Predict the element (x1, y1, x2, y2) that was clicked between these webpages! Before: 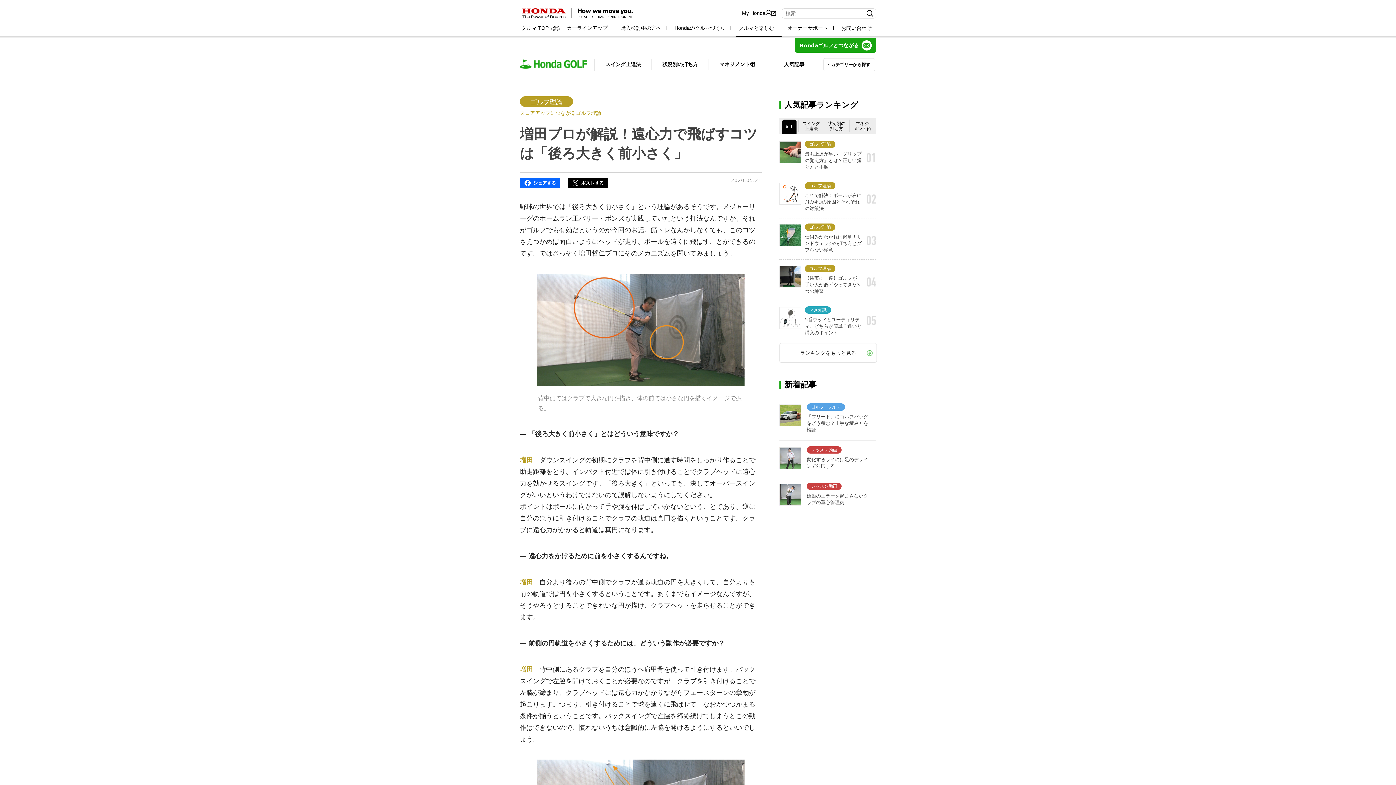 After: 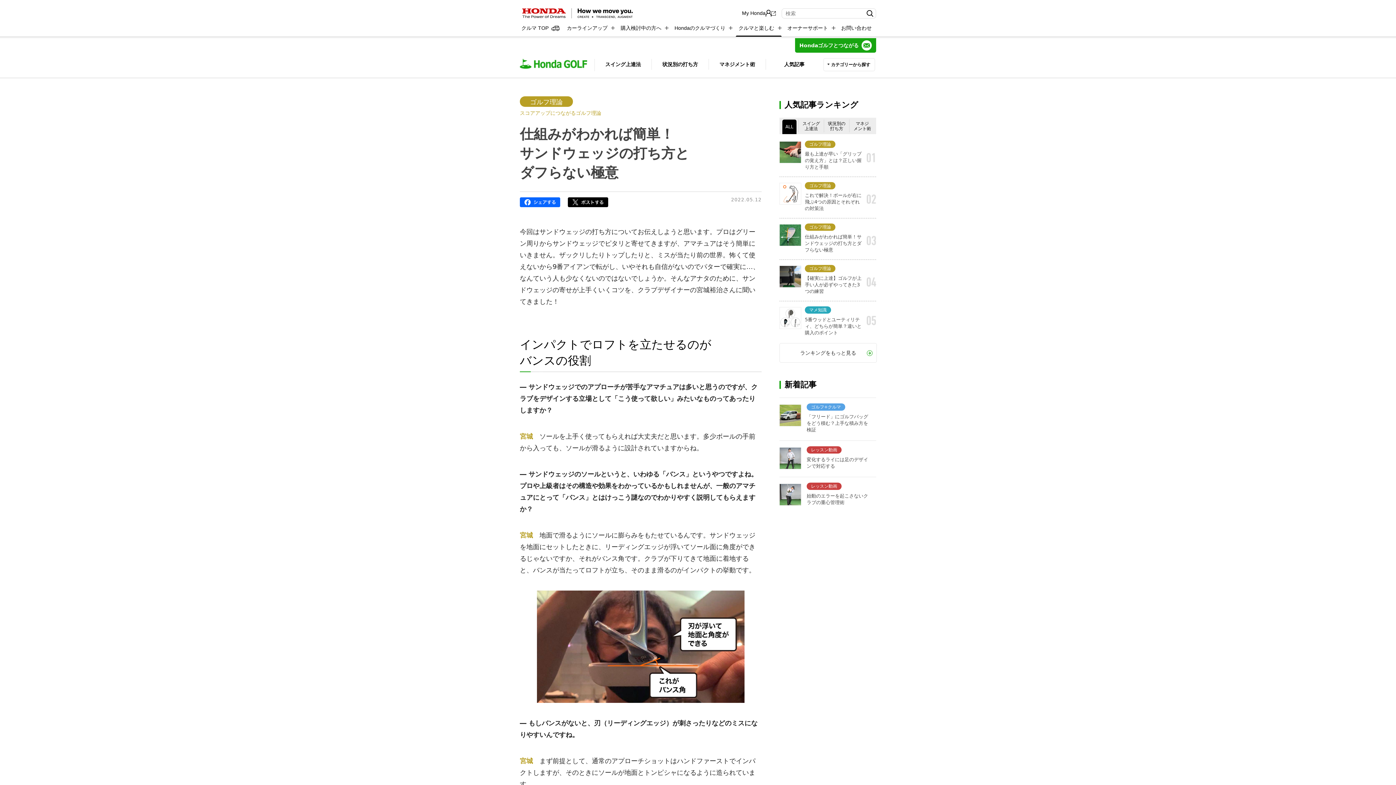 Action: label: 仕組みがわかれば簡単！サンドウェッジの打ち方とダフらない極意 bbox: (805, 234, 861, 252)